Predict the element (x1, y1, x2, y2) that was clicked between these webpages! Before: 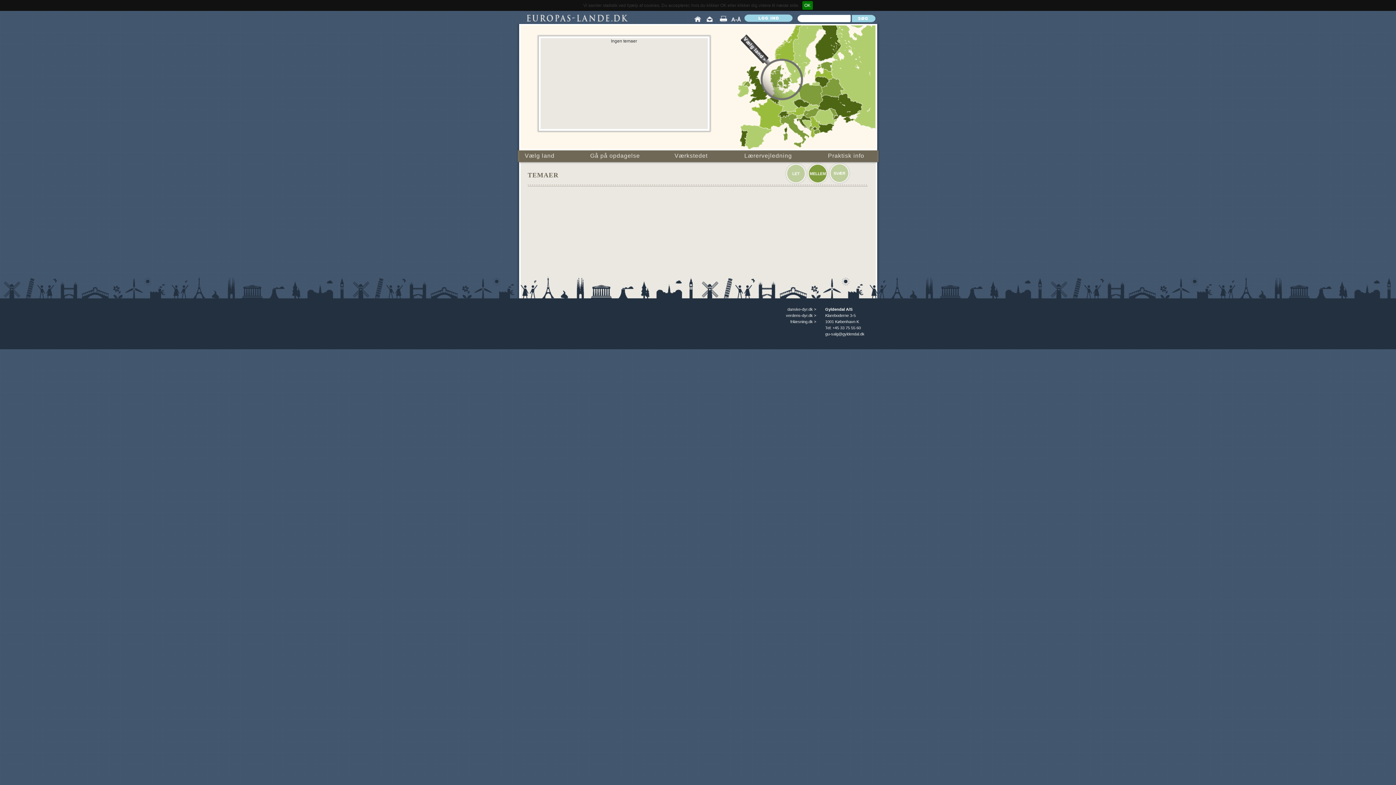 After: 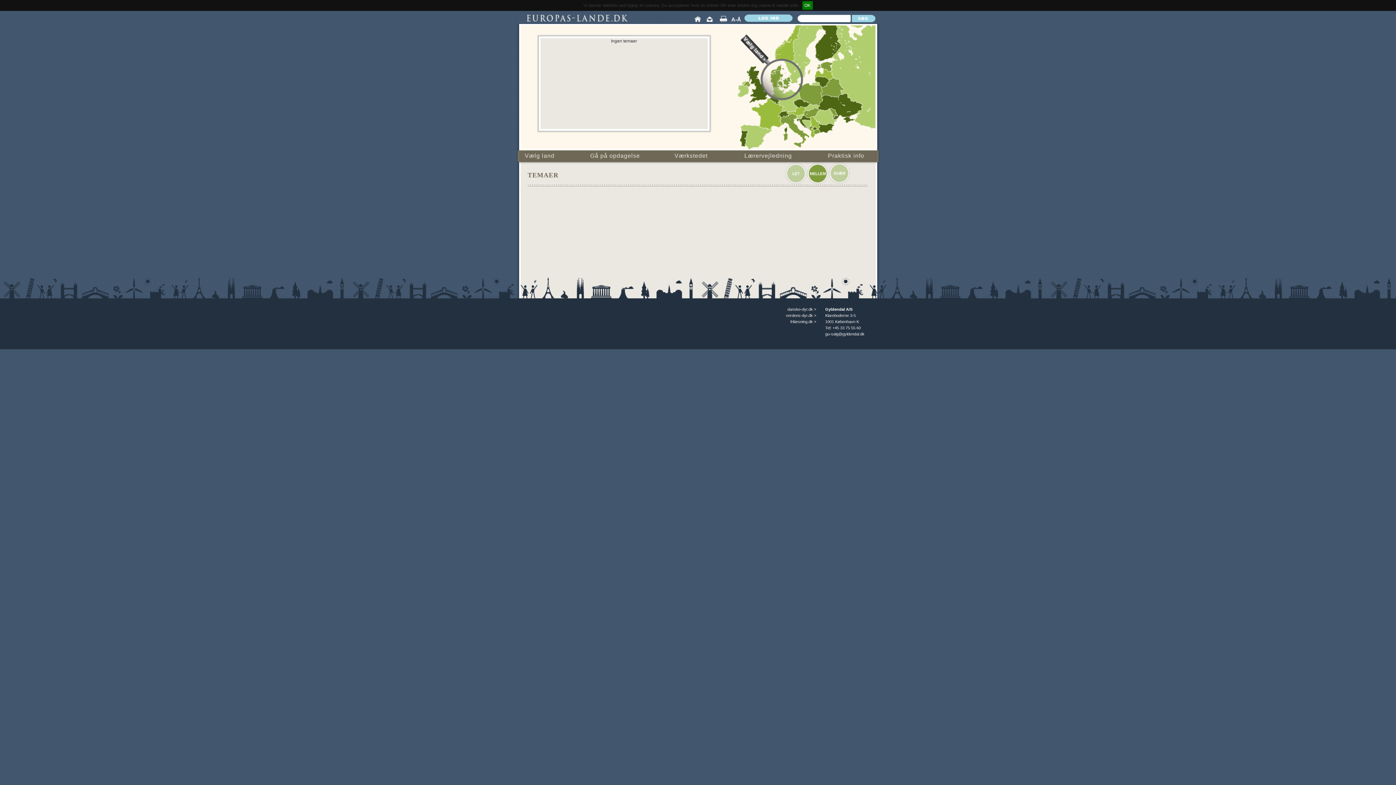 Action: bbox: (719, 19, 727, 24)